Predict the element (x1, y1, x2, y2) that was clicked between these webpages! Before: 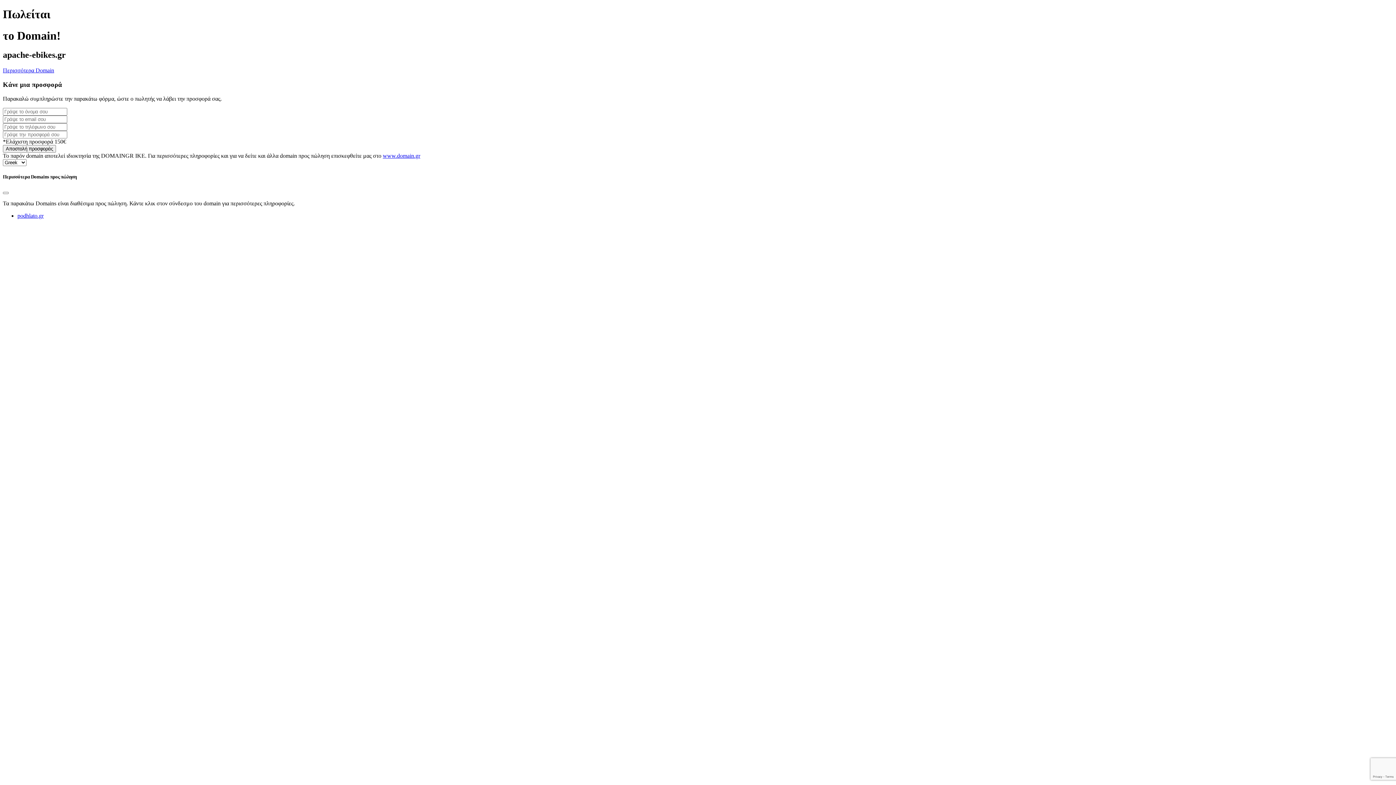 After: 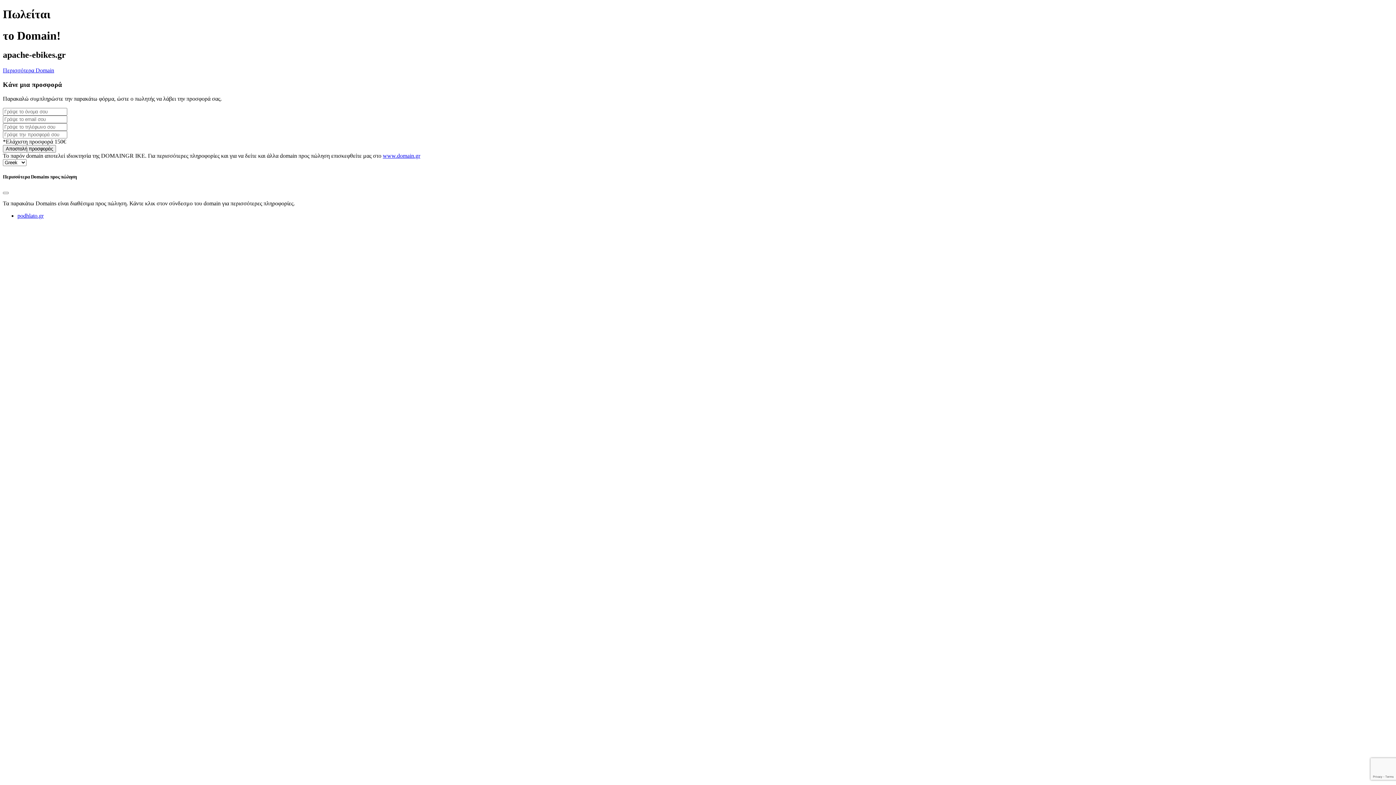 Action: label: Περισσότερα Domain bbox: (2, 67, 54, 73)